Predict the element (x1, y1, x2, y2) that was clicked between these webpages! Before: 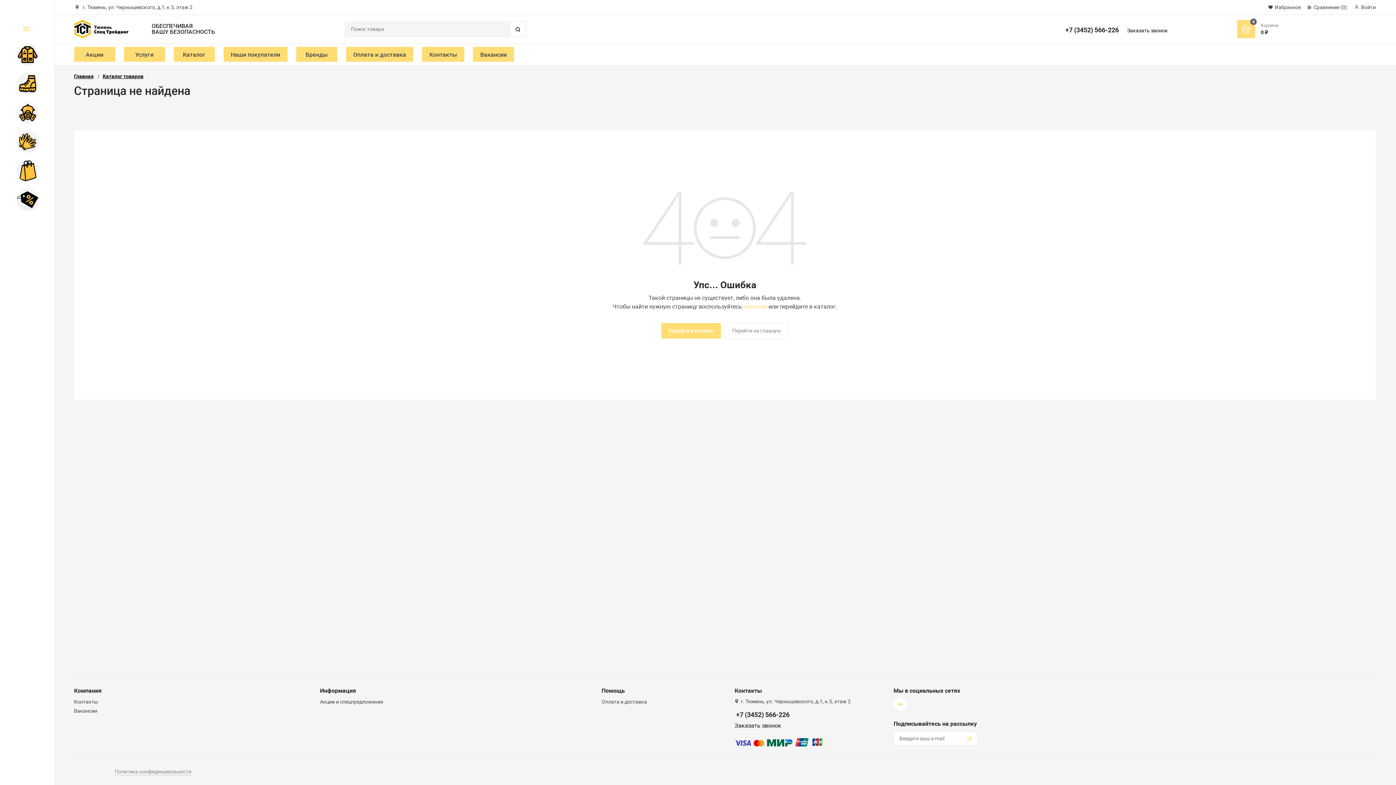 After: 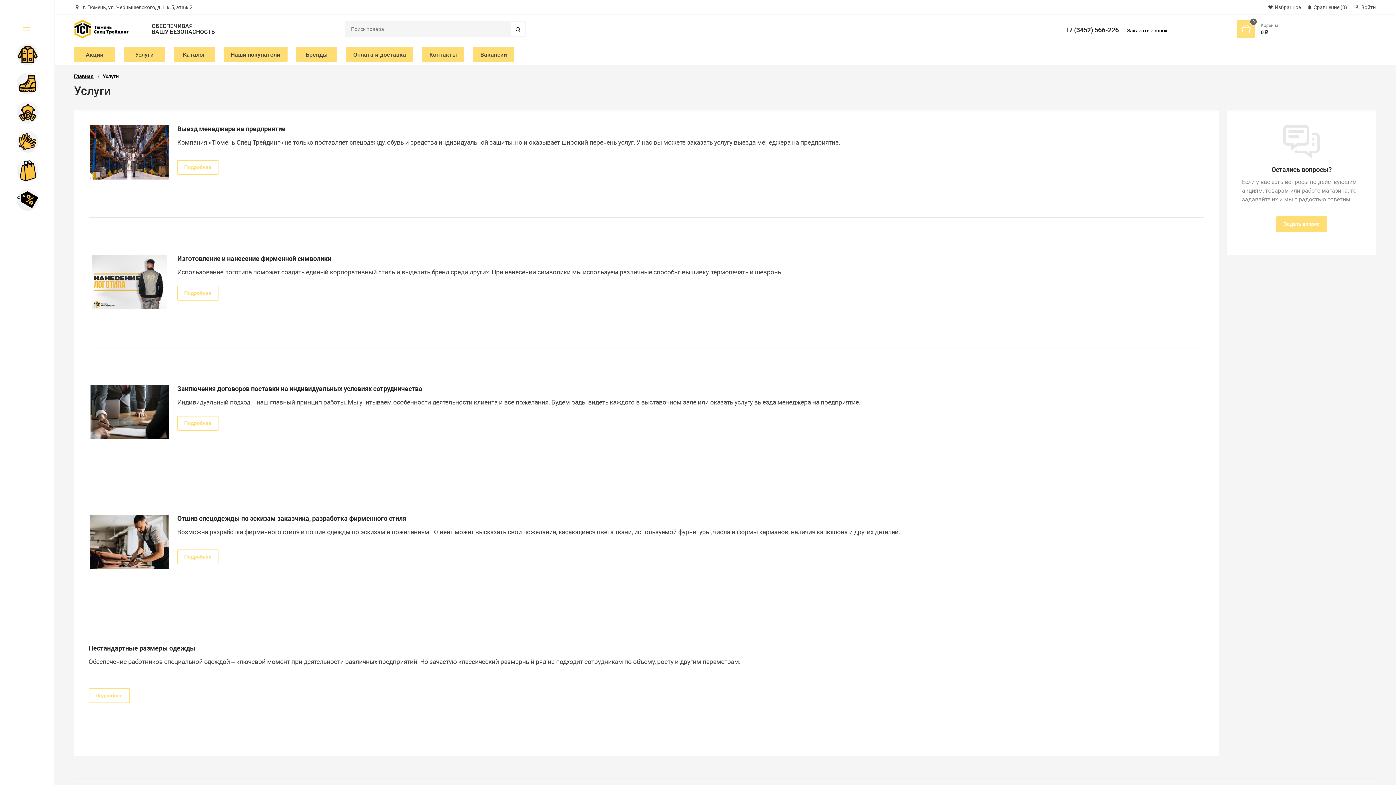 Action: label: Услуги bbox: (123, 46, 164, 61)